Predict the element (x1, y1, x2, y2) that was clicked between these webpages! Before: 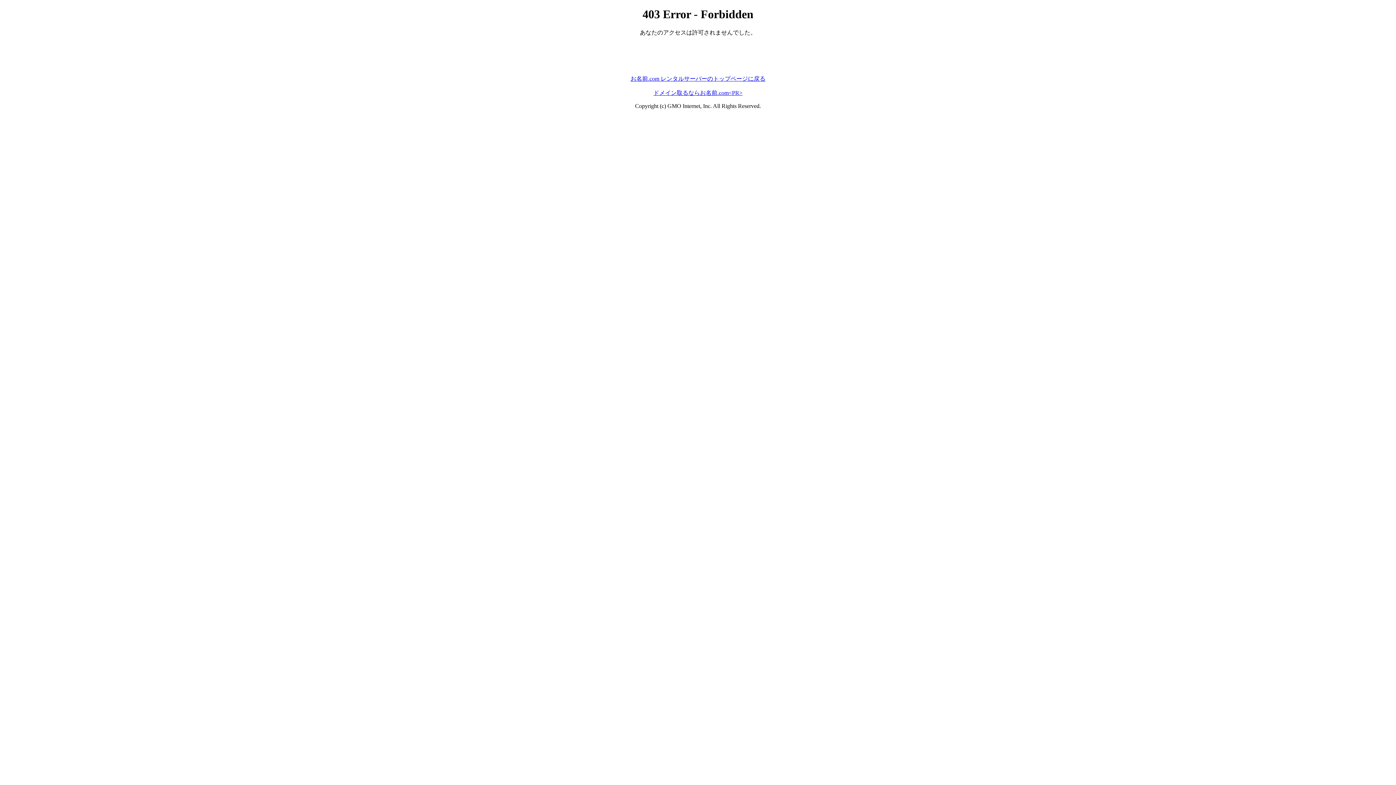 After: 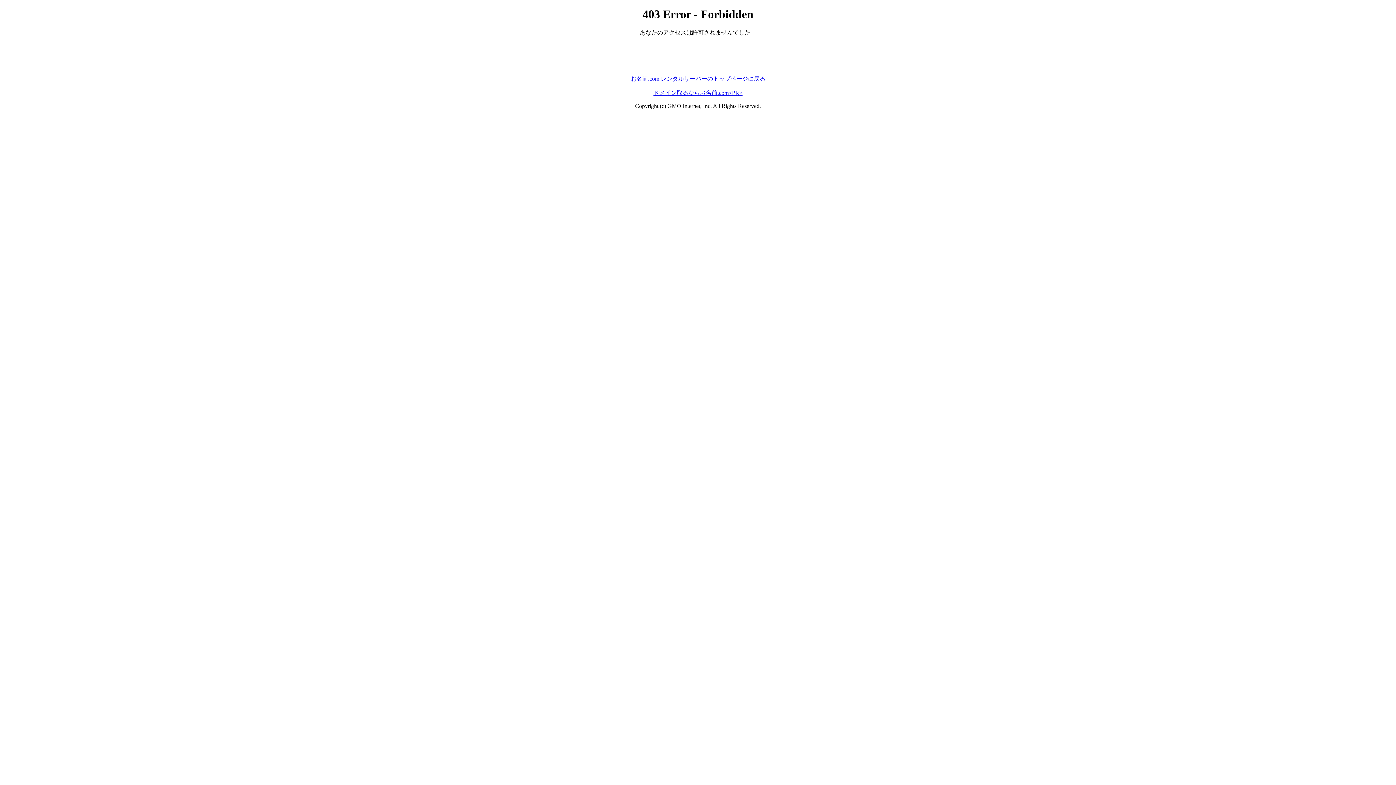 Action: label: ドメイン取るならお名前.com<PR> bbox: (653, 89, 742, 95)